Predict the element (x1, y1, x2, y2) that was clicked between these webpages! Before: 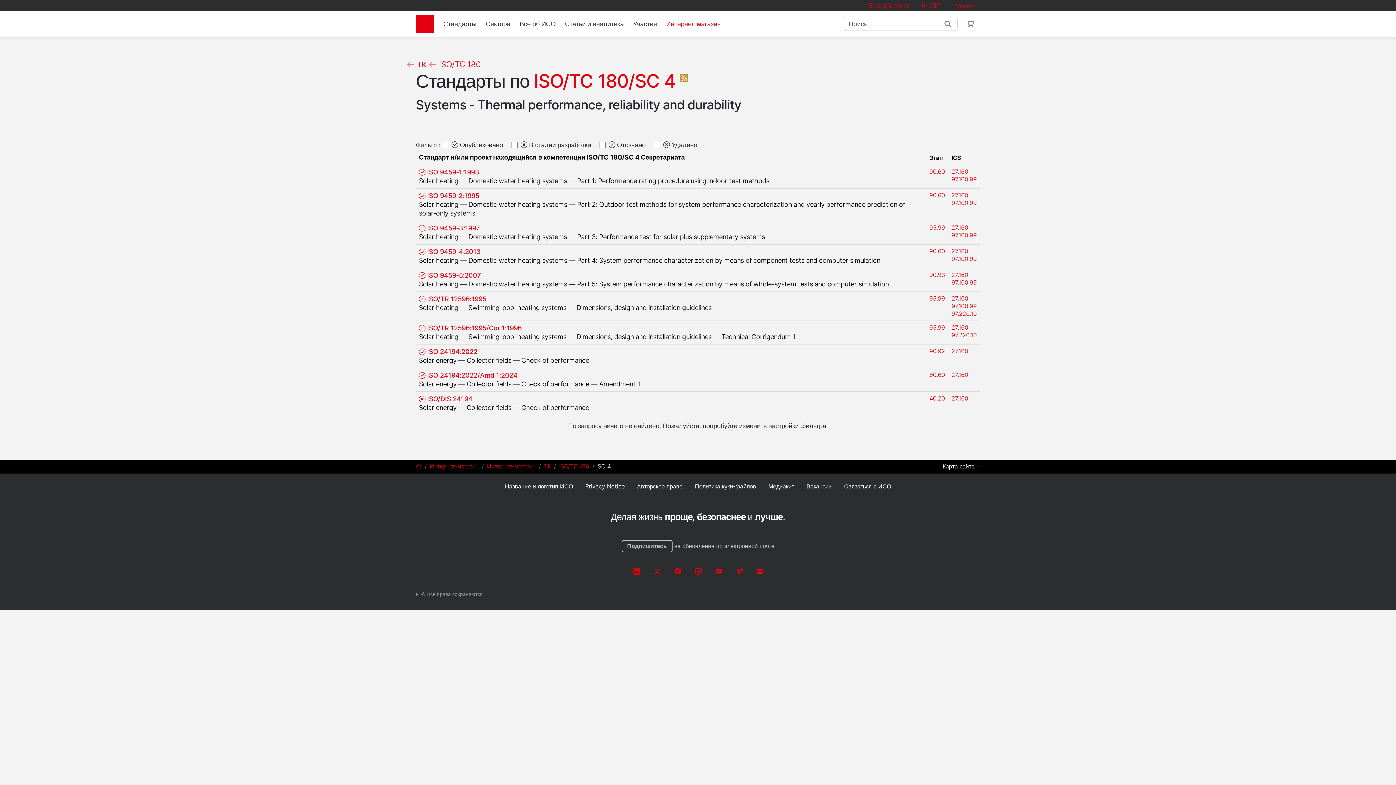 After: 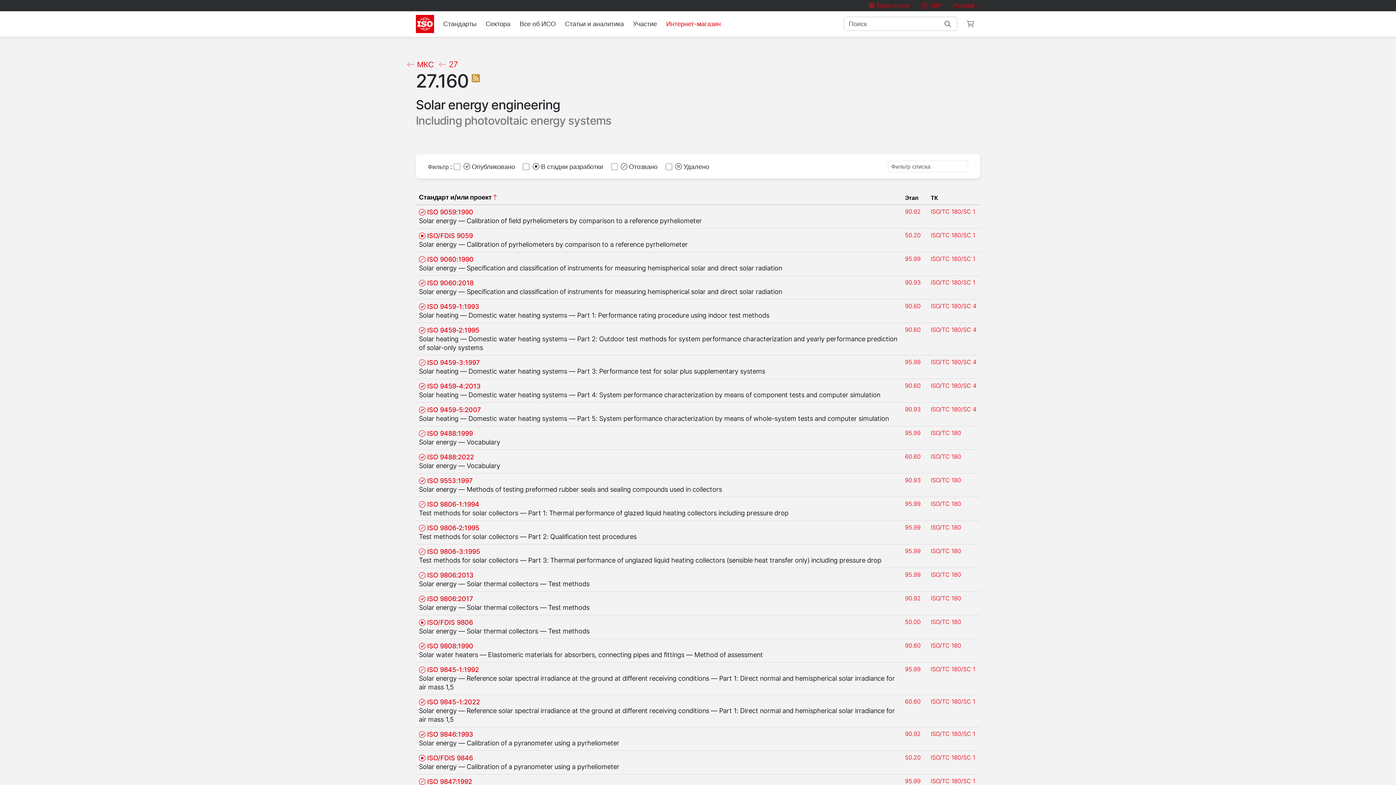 Action: label: 27.160 bbox: (951, 348, 968, 354)